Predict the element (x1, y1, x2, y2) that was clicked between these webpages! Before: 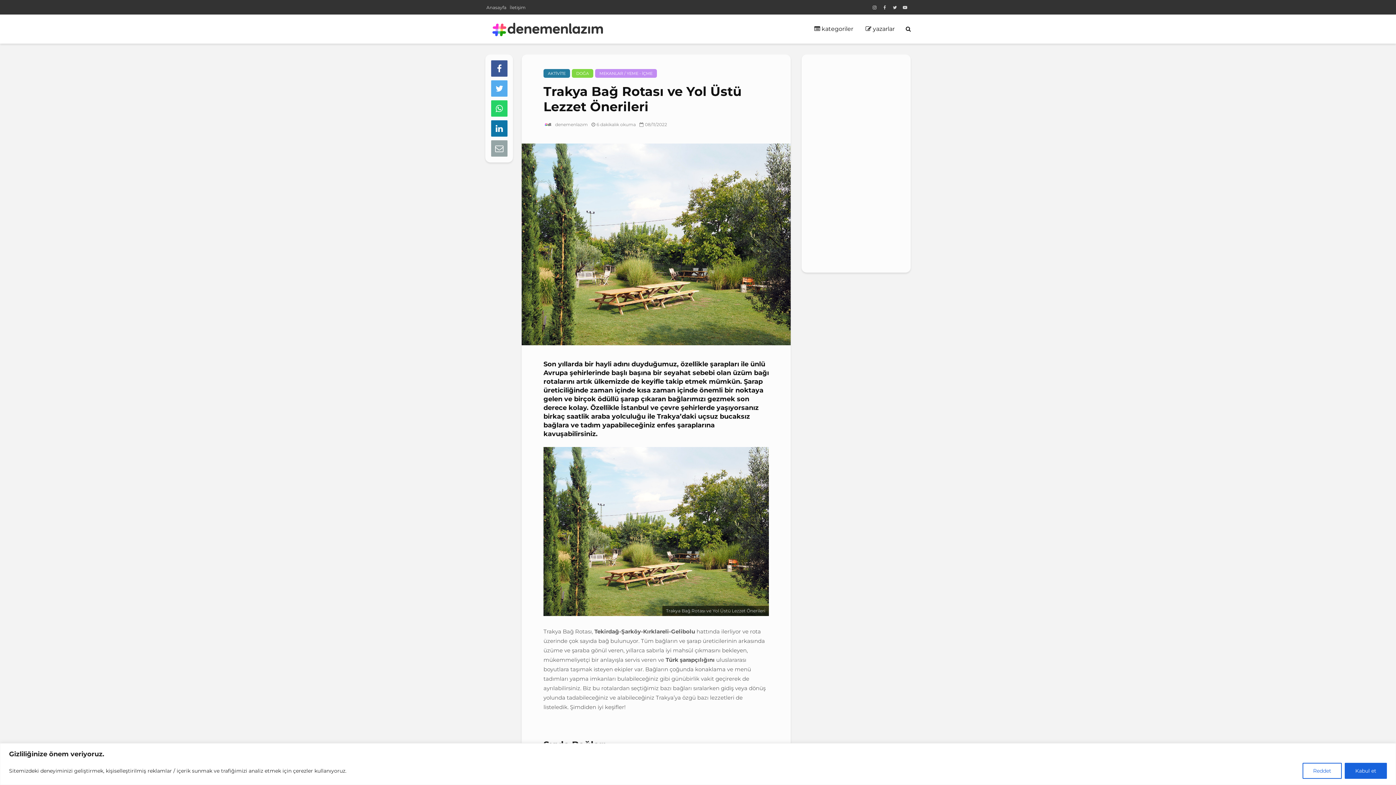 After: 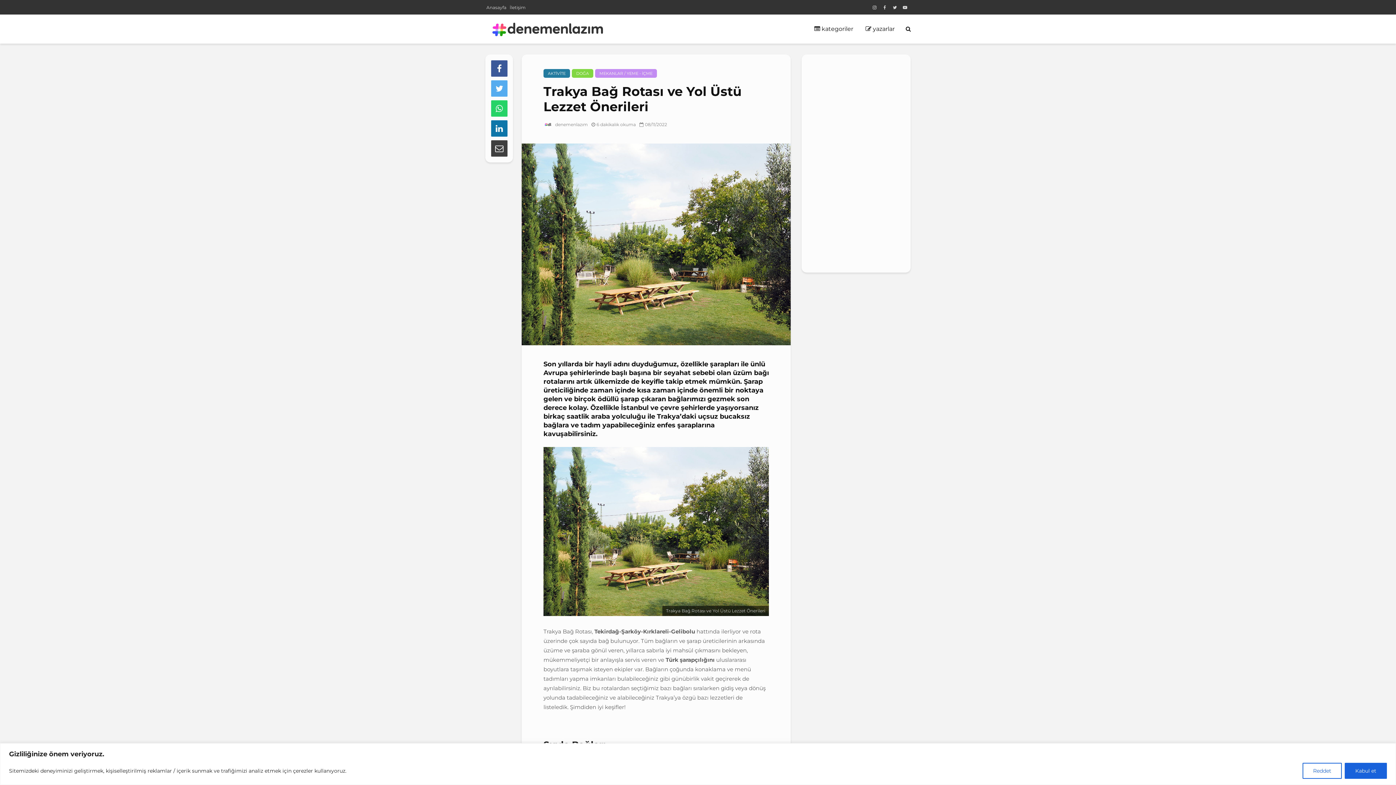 Action: bbox: (491, 140, 507, 156)